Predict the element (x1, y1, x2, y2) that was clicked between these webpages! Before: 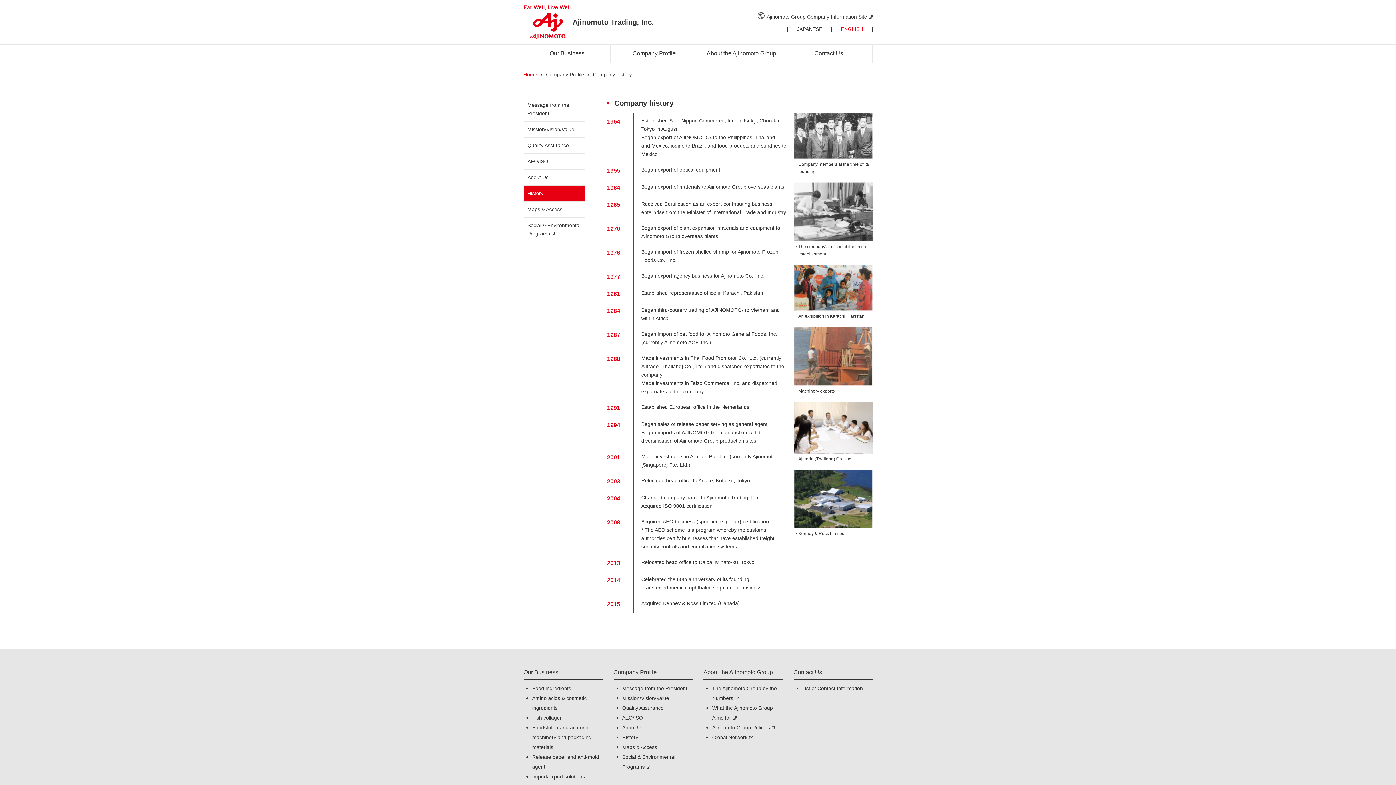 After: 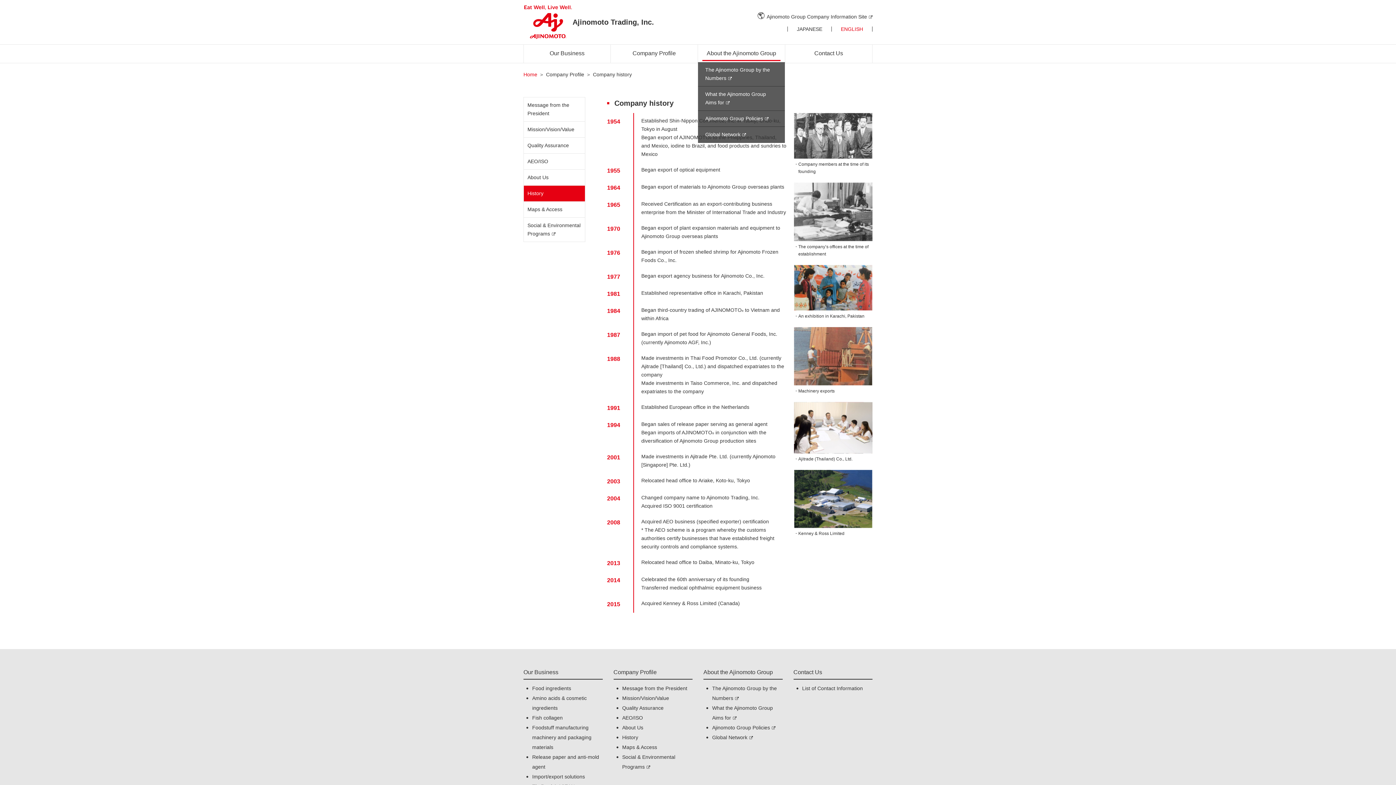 Action: bbox: (698, 44, 785, 62) label: About the Ajinomoto Group